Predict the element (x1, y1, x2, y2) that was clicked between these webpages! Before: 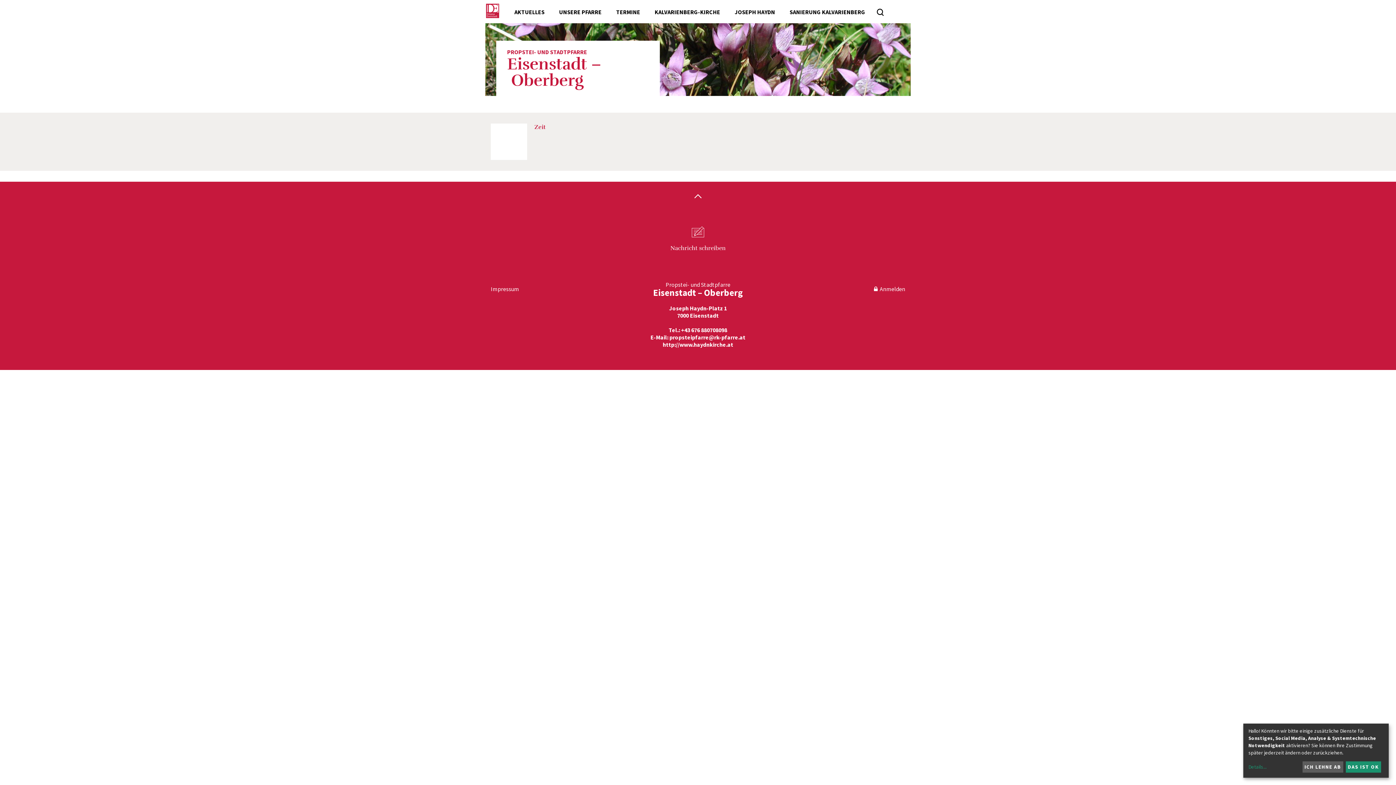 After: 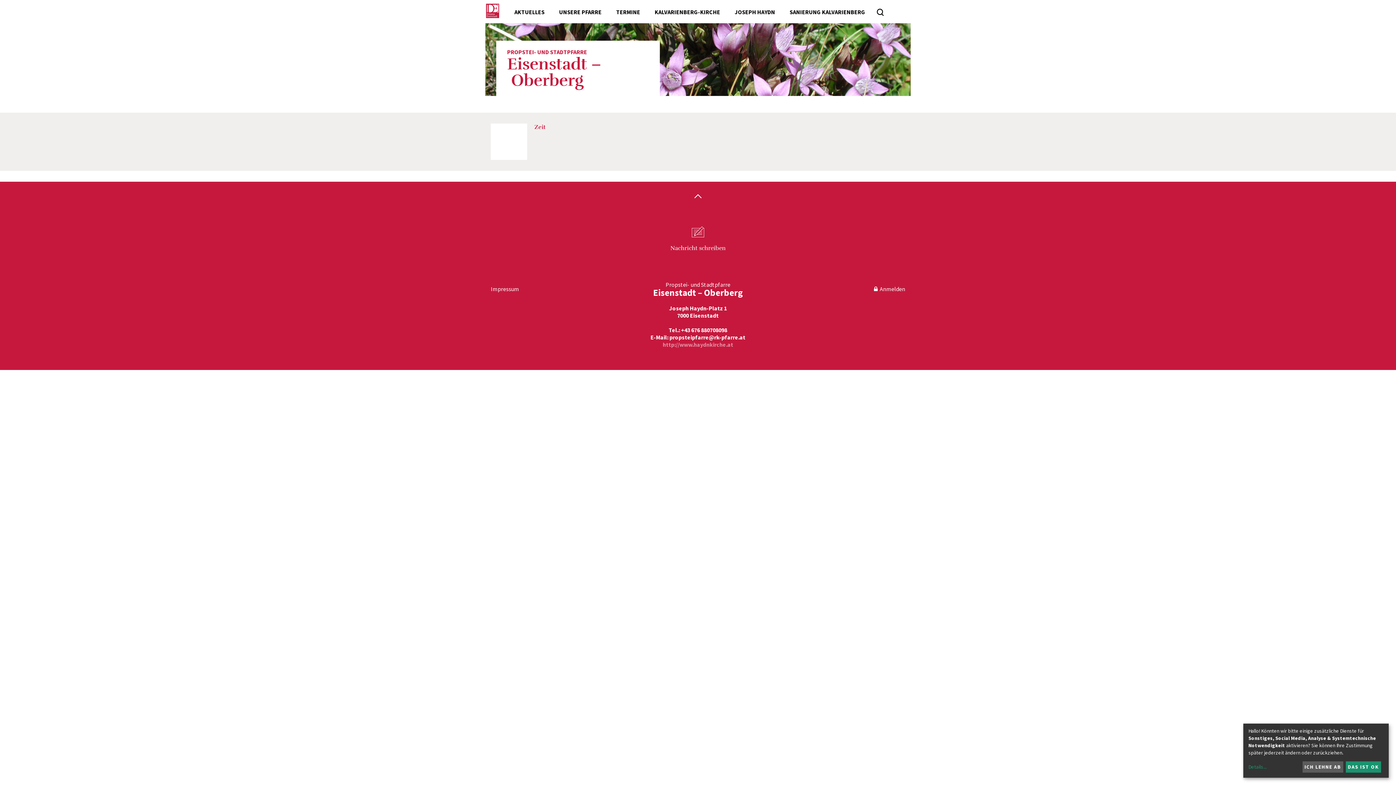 Action: bbox: (662, 341, 733, 348) label: http://www.haydnkirche.at